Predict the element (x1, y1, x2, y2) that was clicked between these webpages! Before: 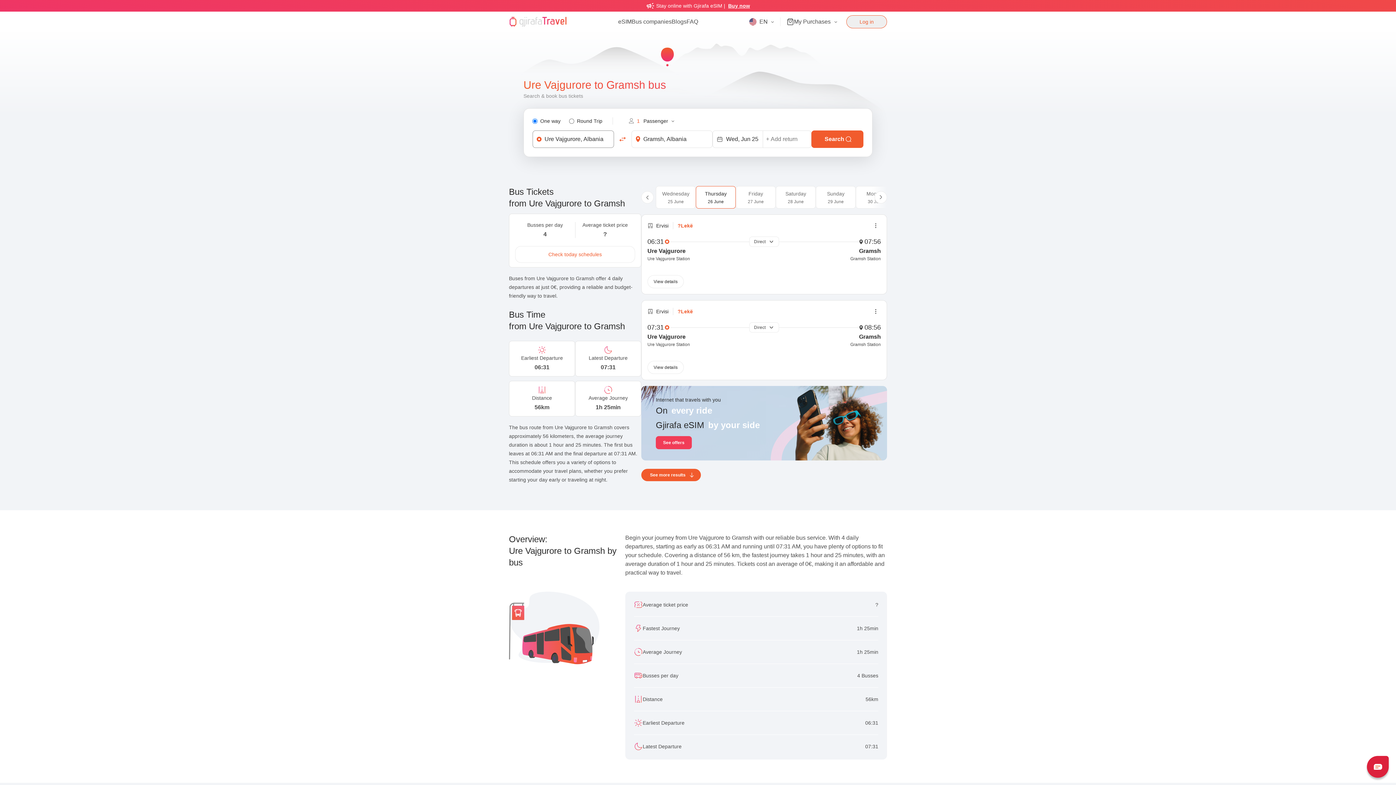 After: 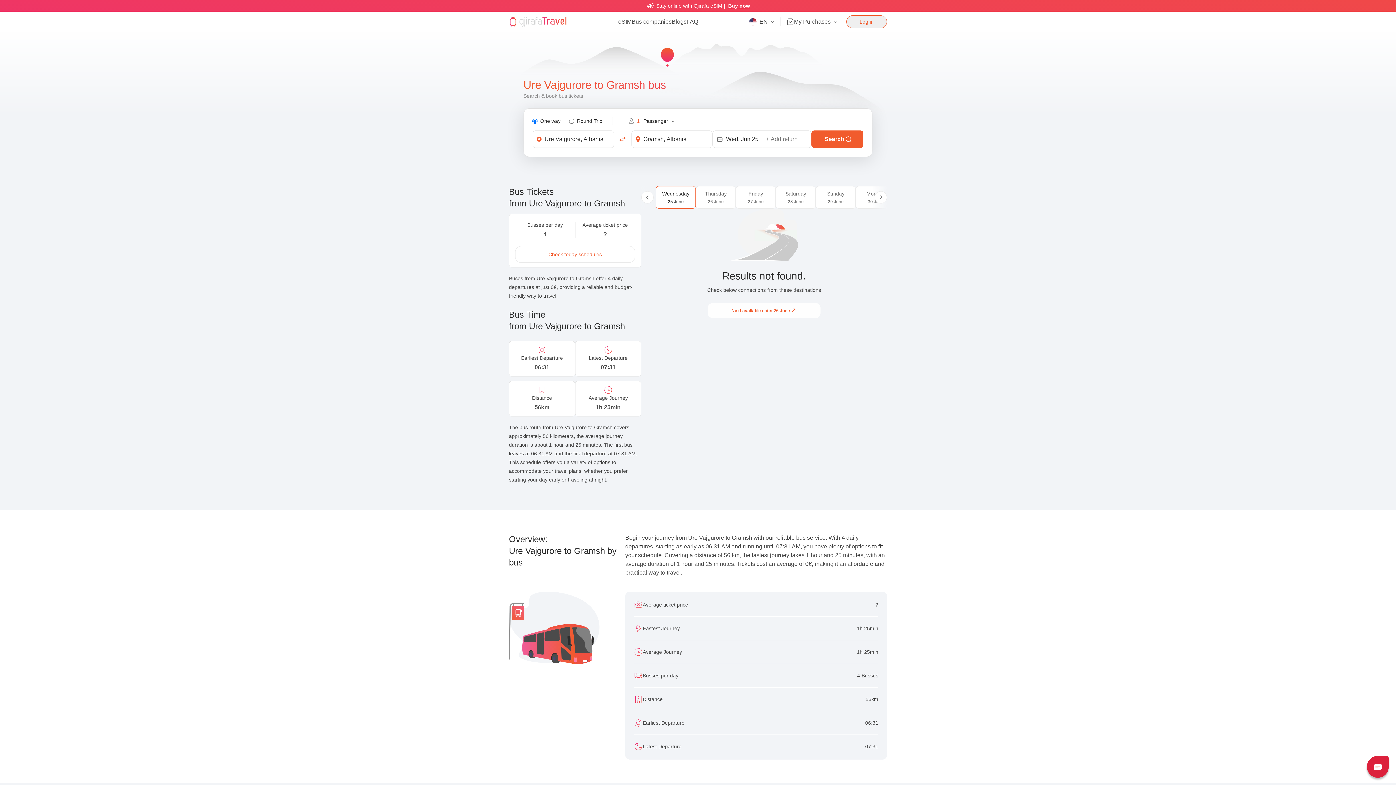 Action: label: Wednesday

25 June bbox: (656, 186, 696, 208)